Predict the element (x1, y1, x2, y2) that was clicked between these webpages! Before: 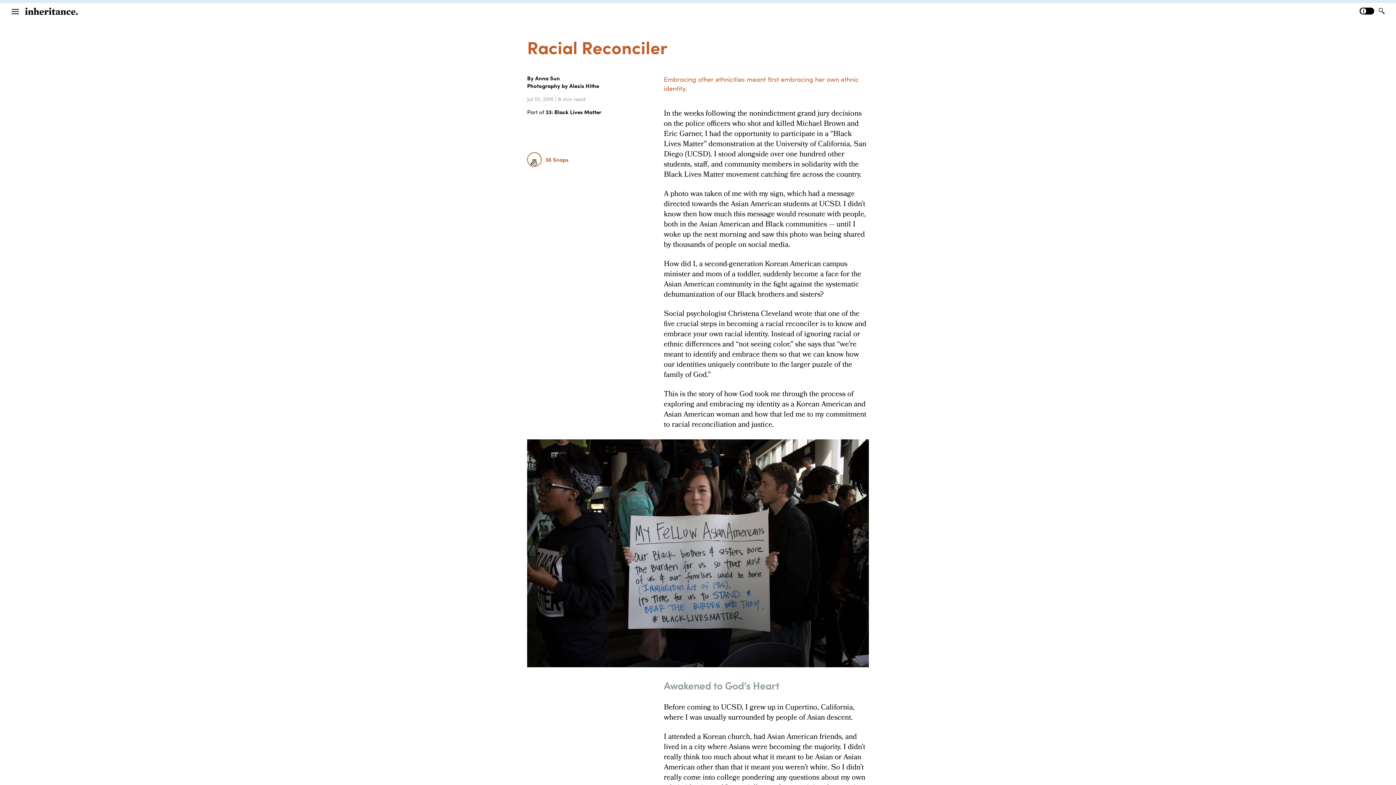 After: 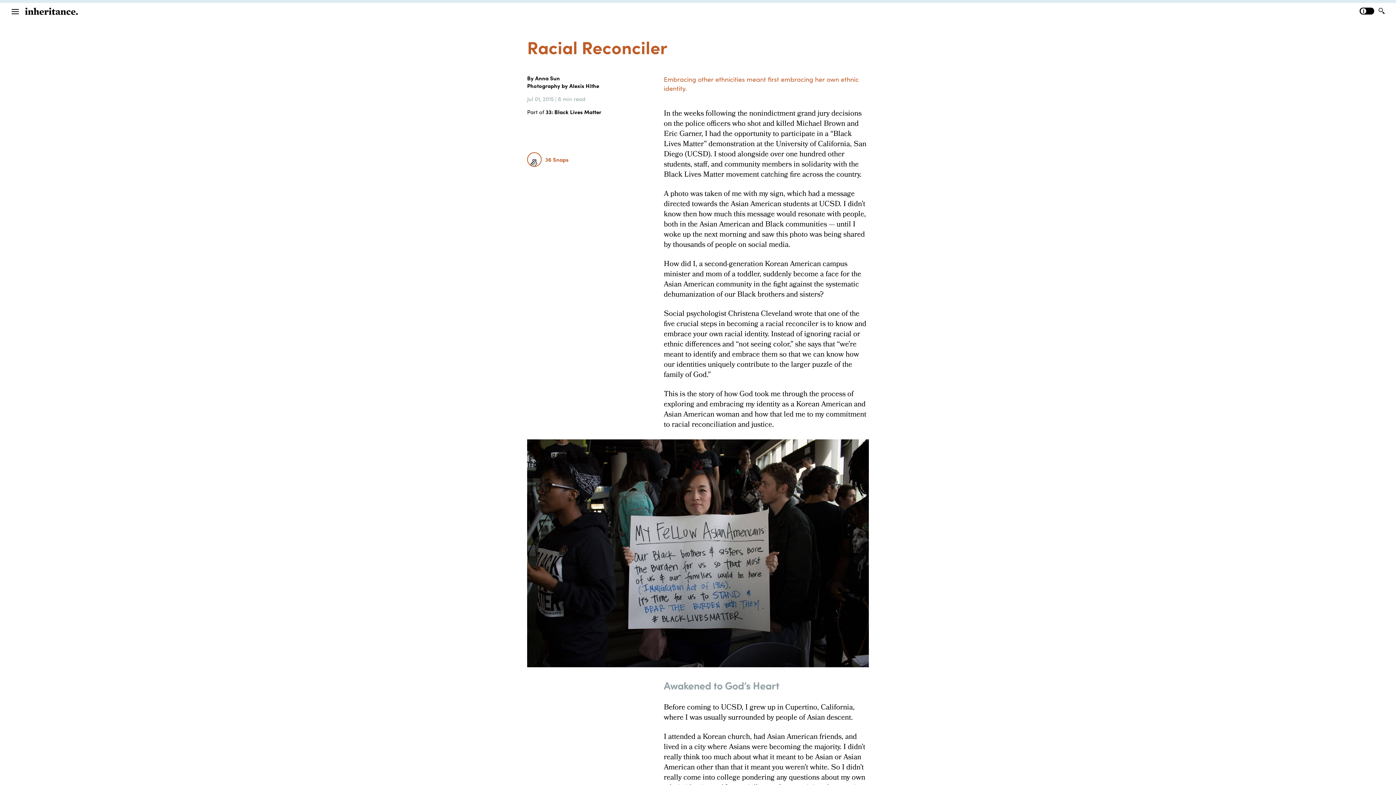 Action: bbox: (1378, 7, 1387, 14)